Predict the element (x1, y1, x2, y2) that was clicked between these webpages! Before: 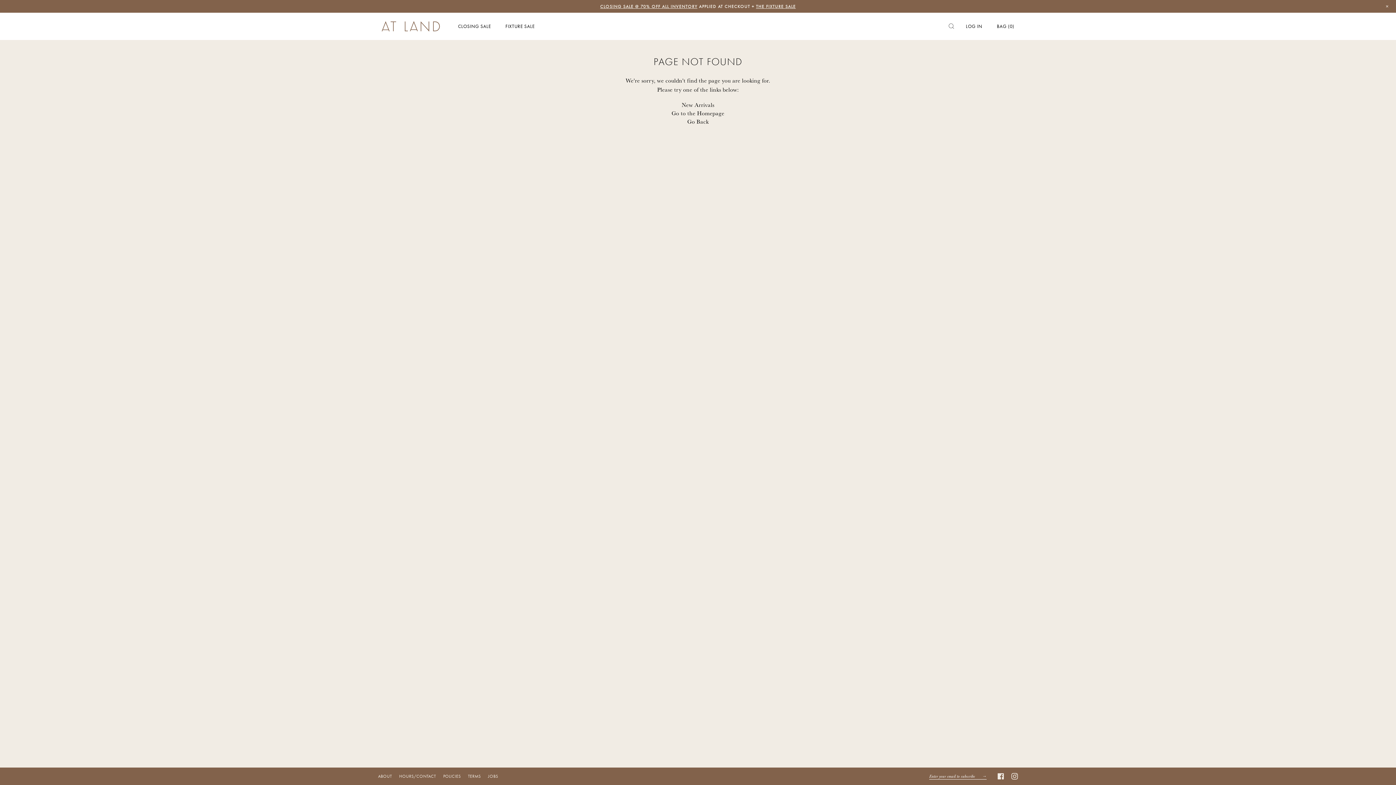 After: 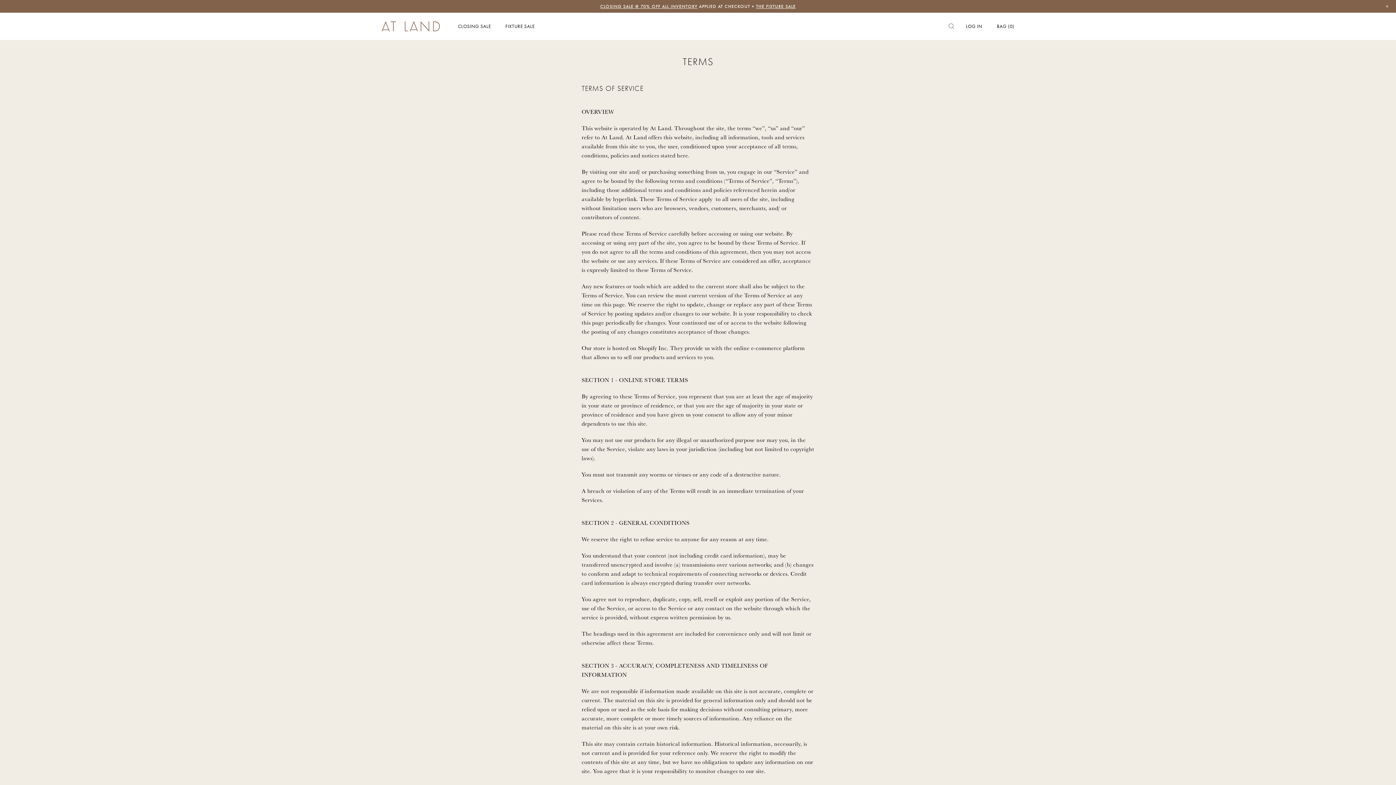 Action: bbox: (468, 773, 480, 779) label: TERMS